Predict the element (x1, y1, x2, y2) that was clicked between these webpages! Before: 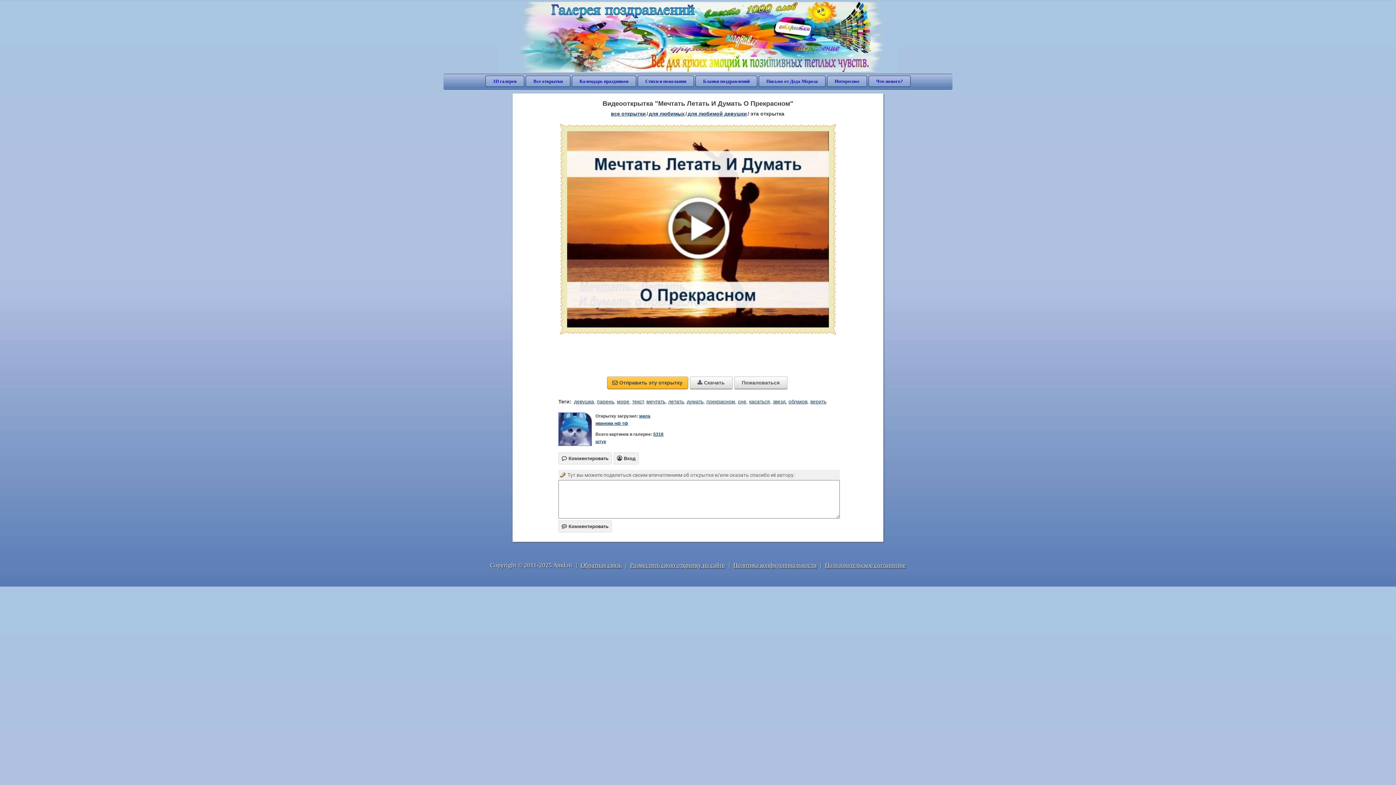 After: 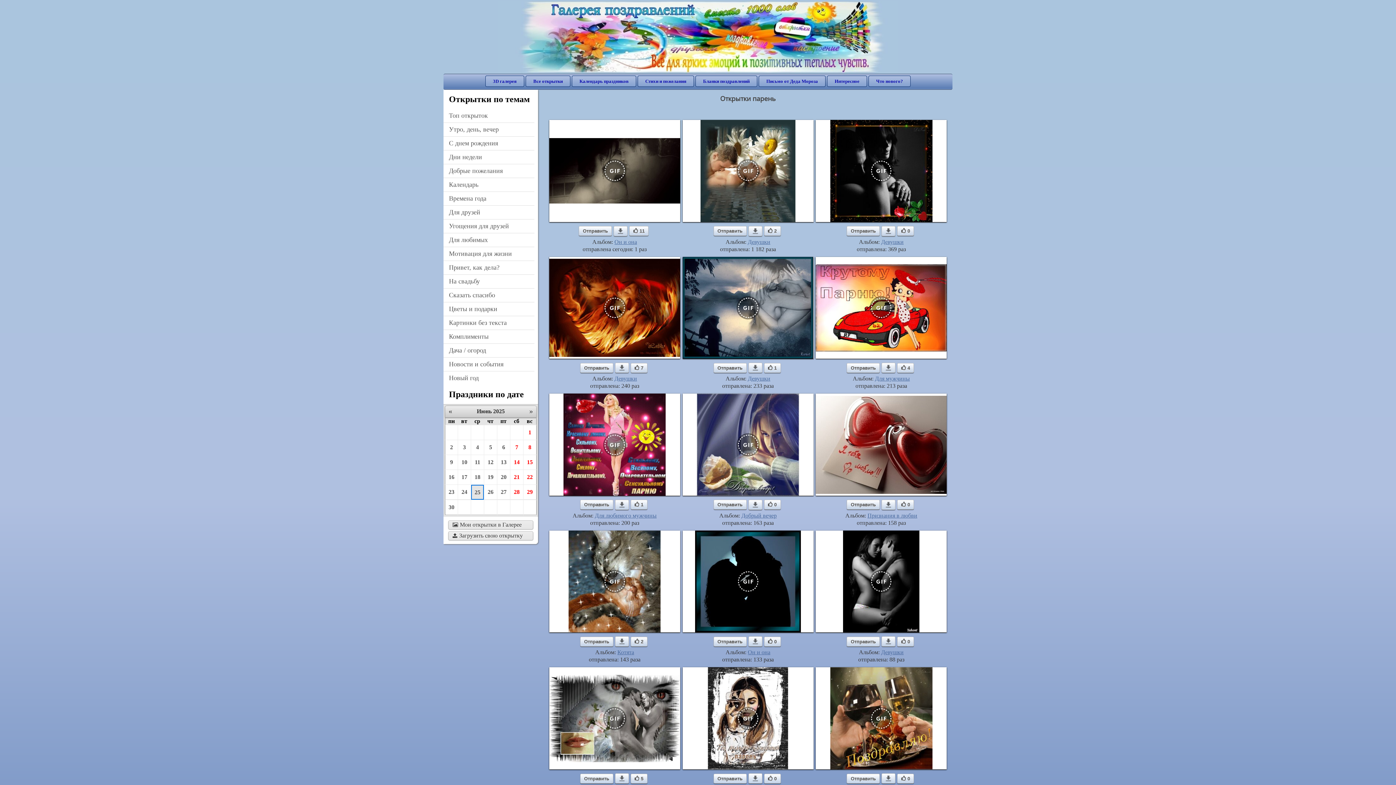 Action: label: парень bbox: (597, 398, 614, 404)